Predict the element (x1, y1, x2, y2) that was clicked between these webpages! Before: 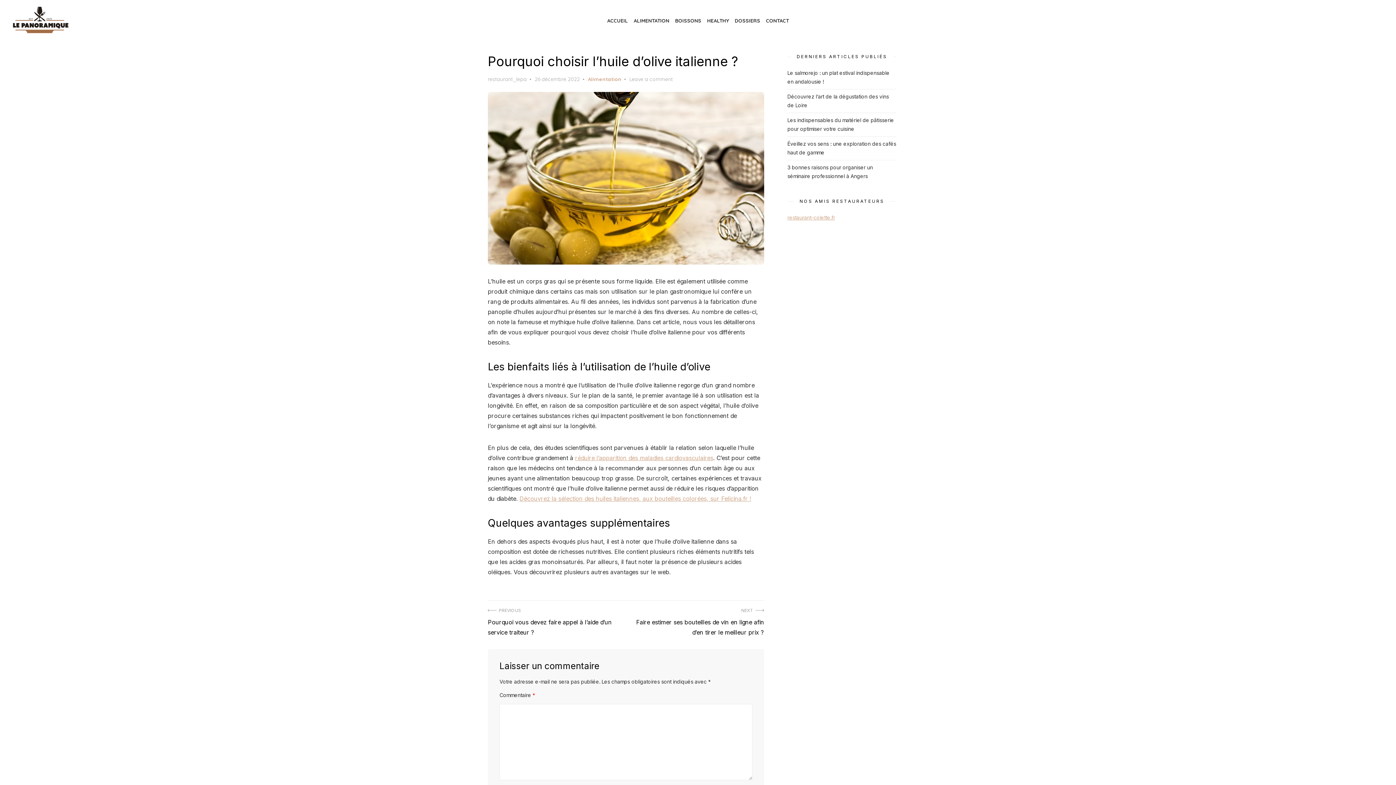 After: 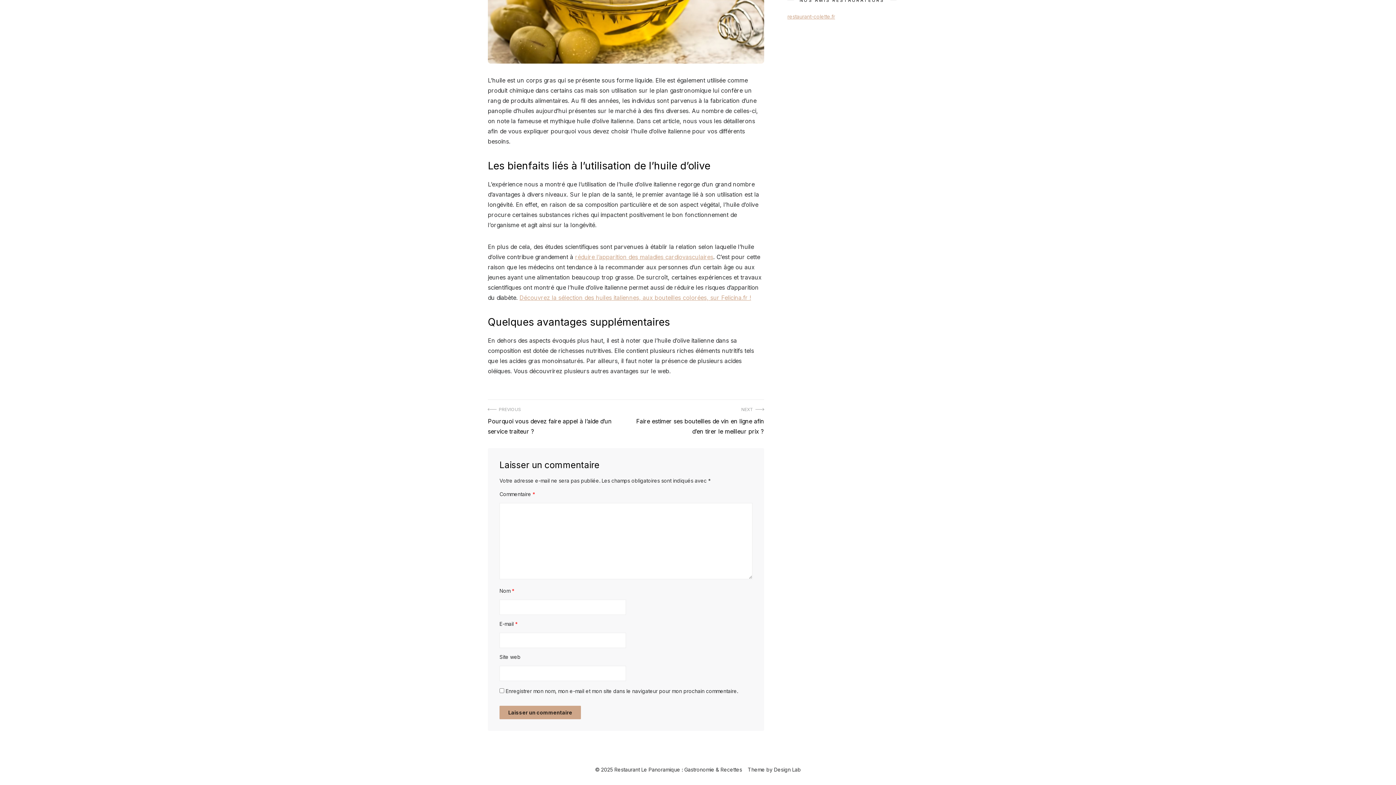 Action: bbox: (629, 75, 673, 83) label: Leave a comment